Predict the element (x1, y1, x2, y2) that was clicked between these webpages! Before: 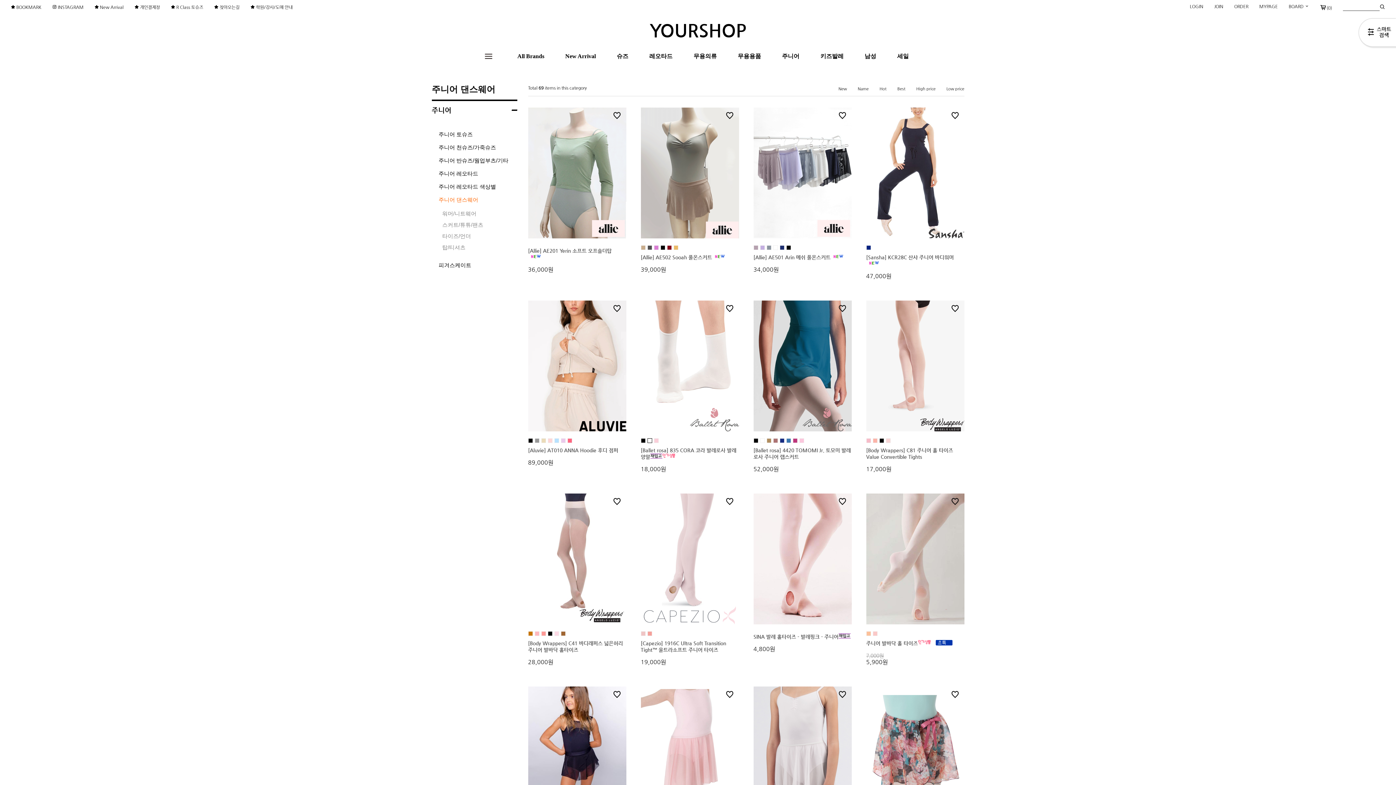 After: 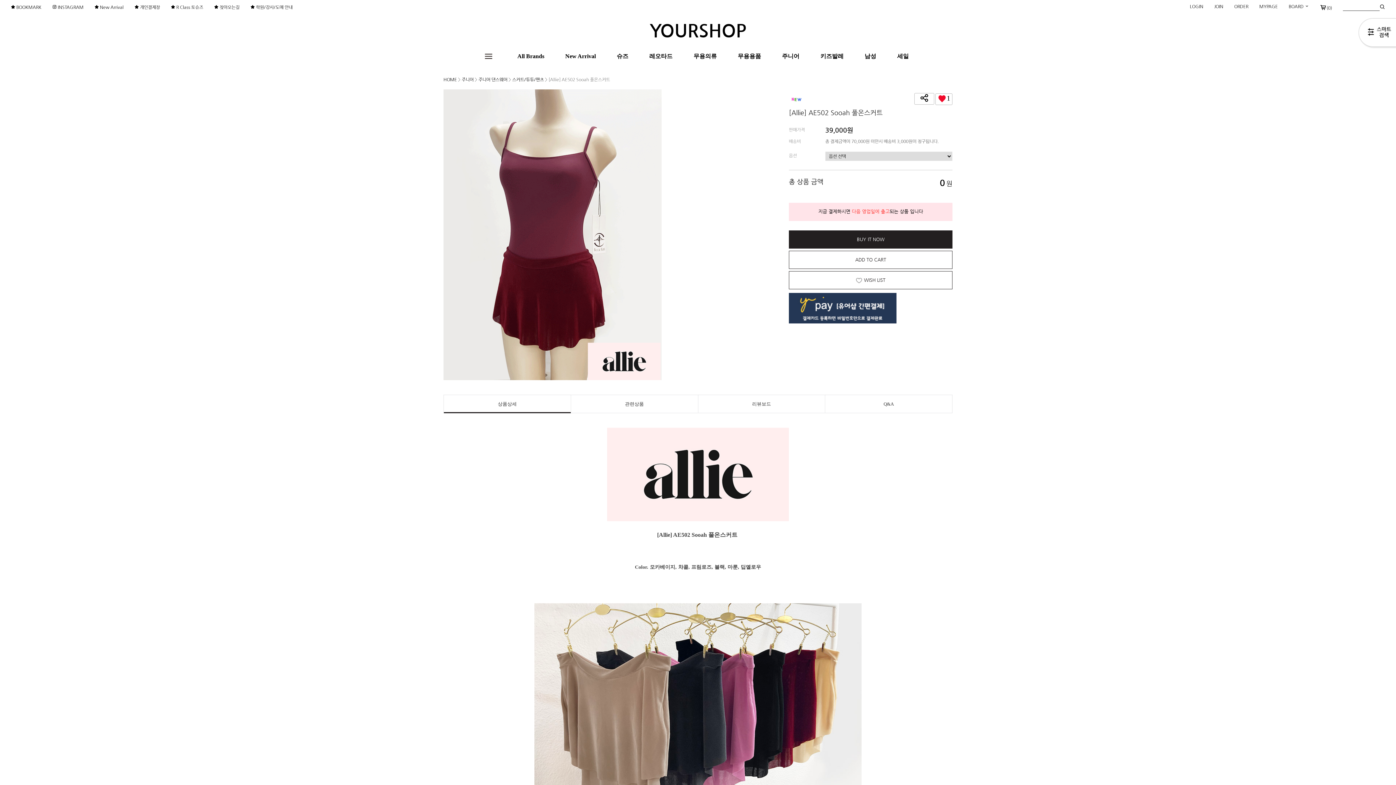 Action: bbox: (640, 103, 739, 241)